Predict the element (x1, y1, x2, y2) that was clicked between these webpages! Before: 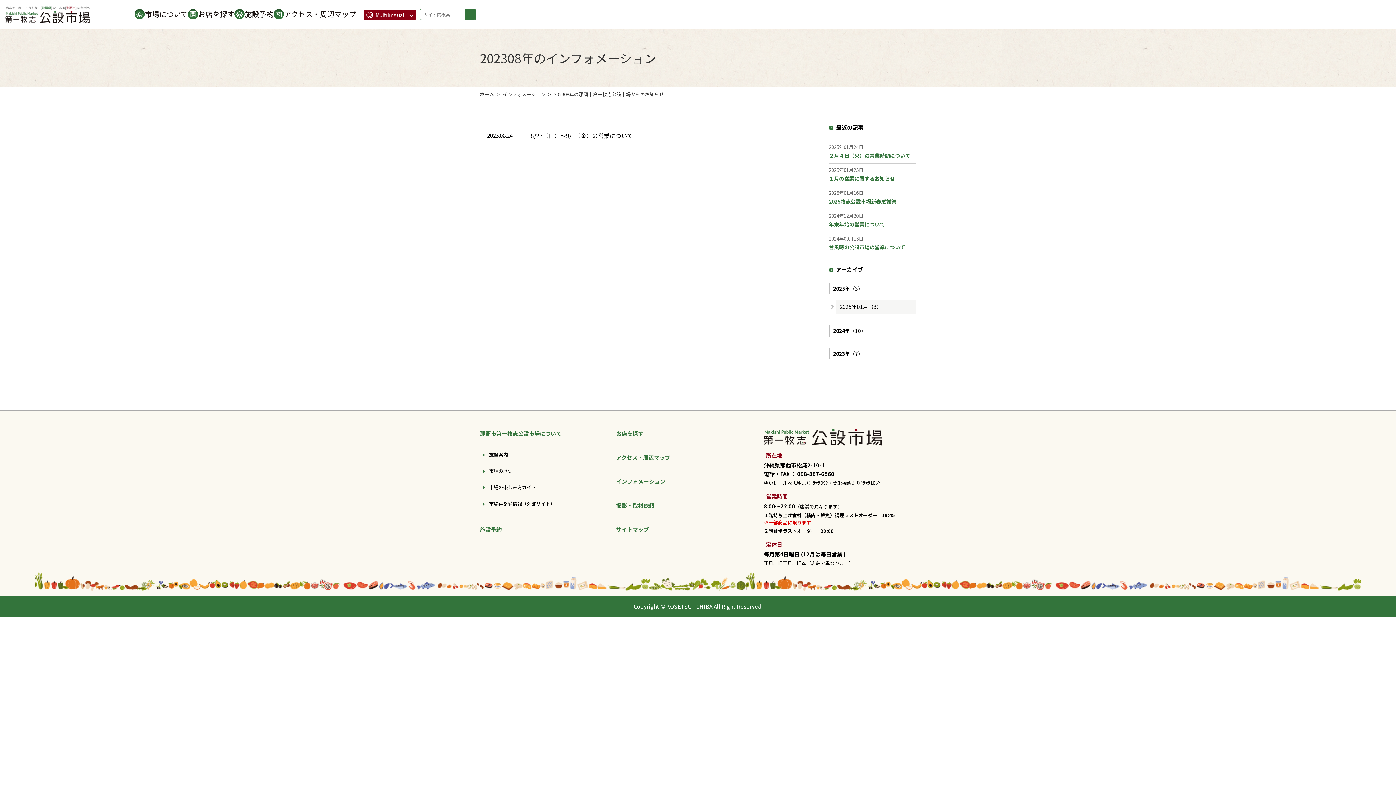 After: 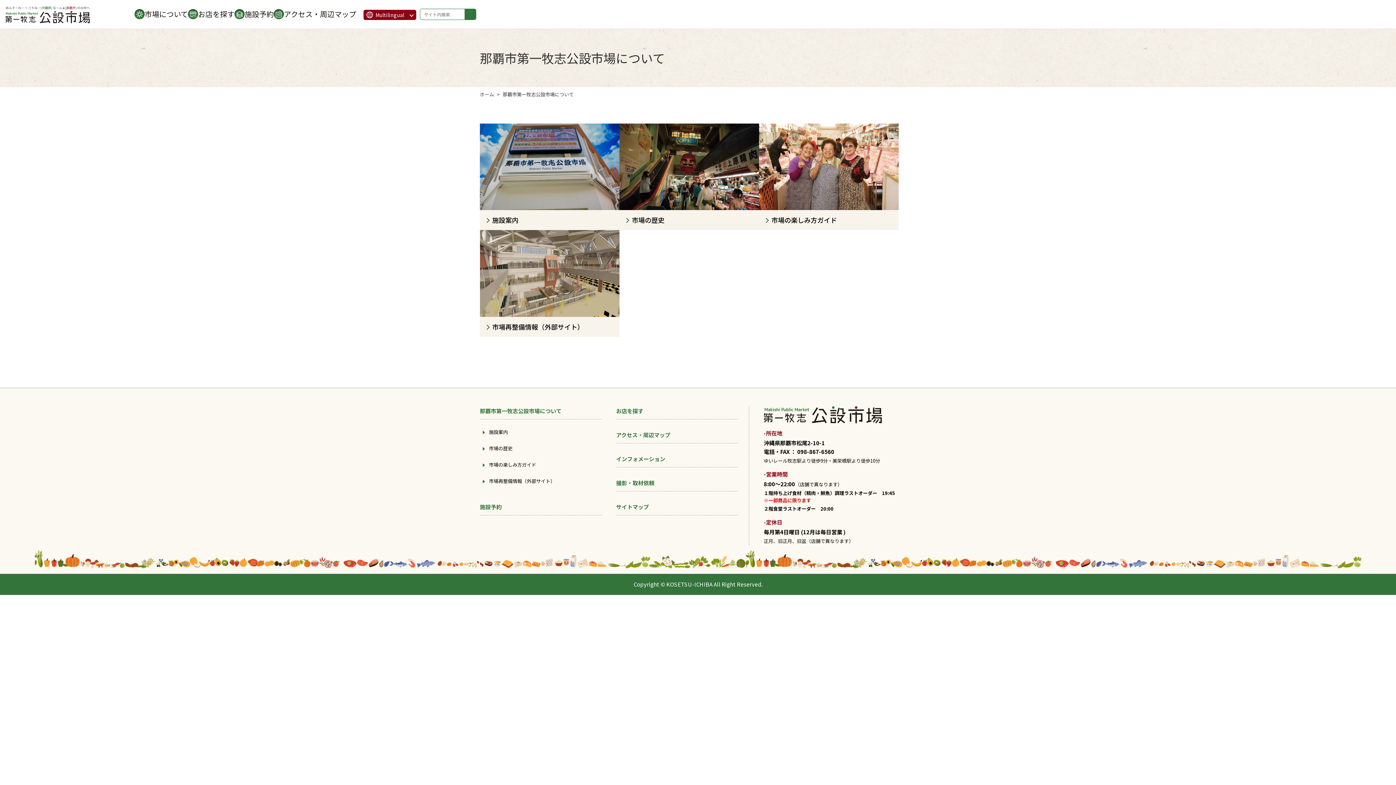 Action: bbox: (134, 8, 188, 20) label: 市場について